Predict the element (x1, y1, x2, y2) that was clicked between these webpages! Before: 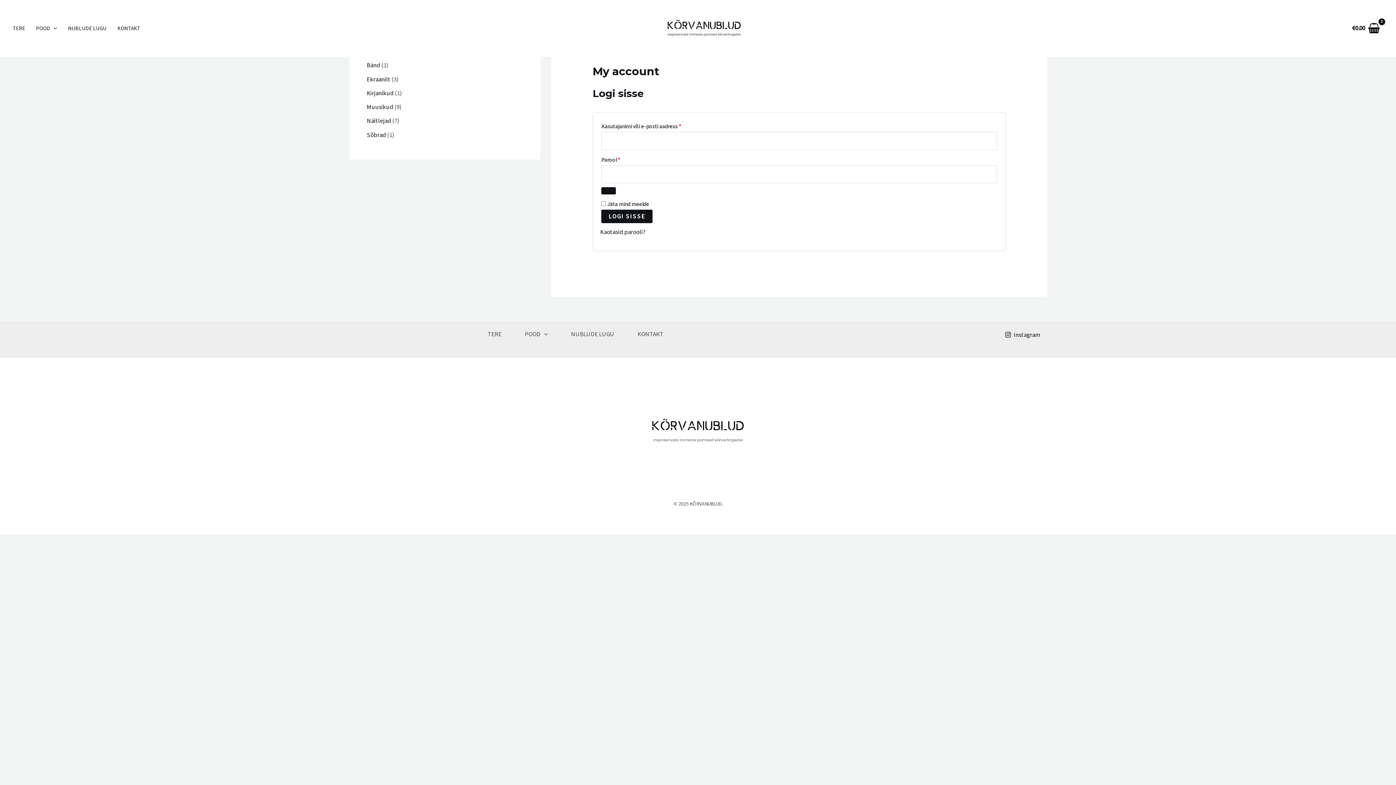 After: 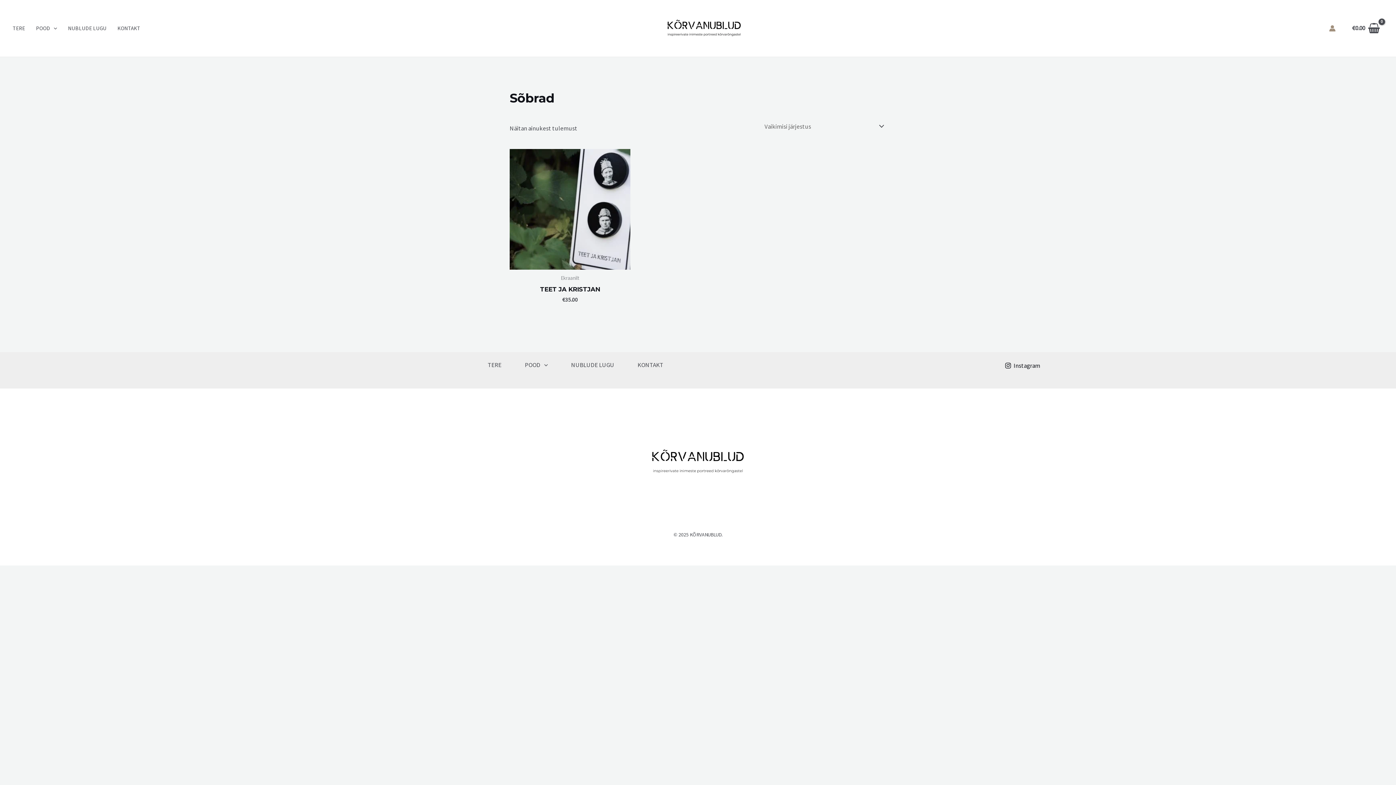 Action: label: Sõbrad bbox: (366, 130, 386, 138)